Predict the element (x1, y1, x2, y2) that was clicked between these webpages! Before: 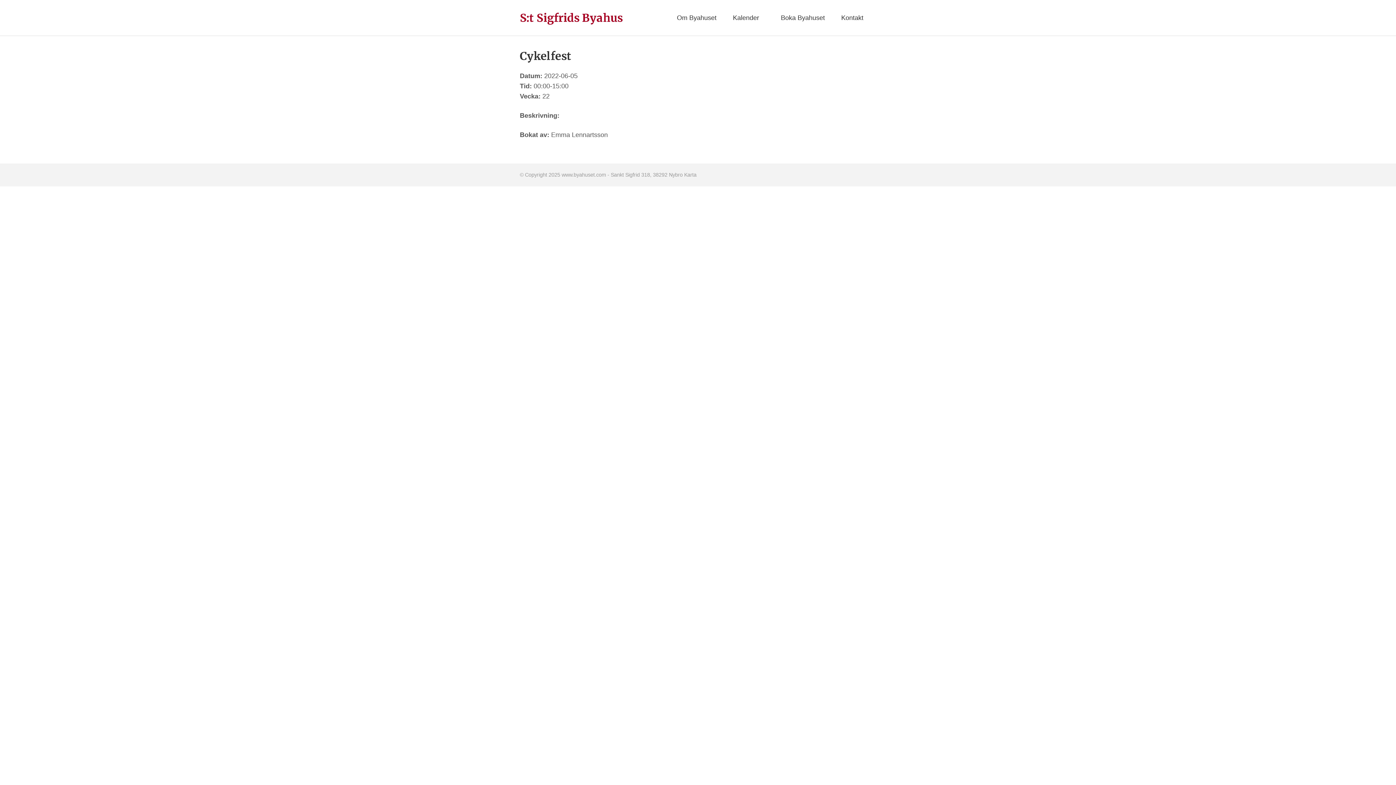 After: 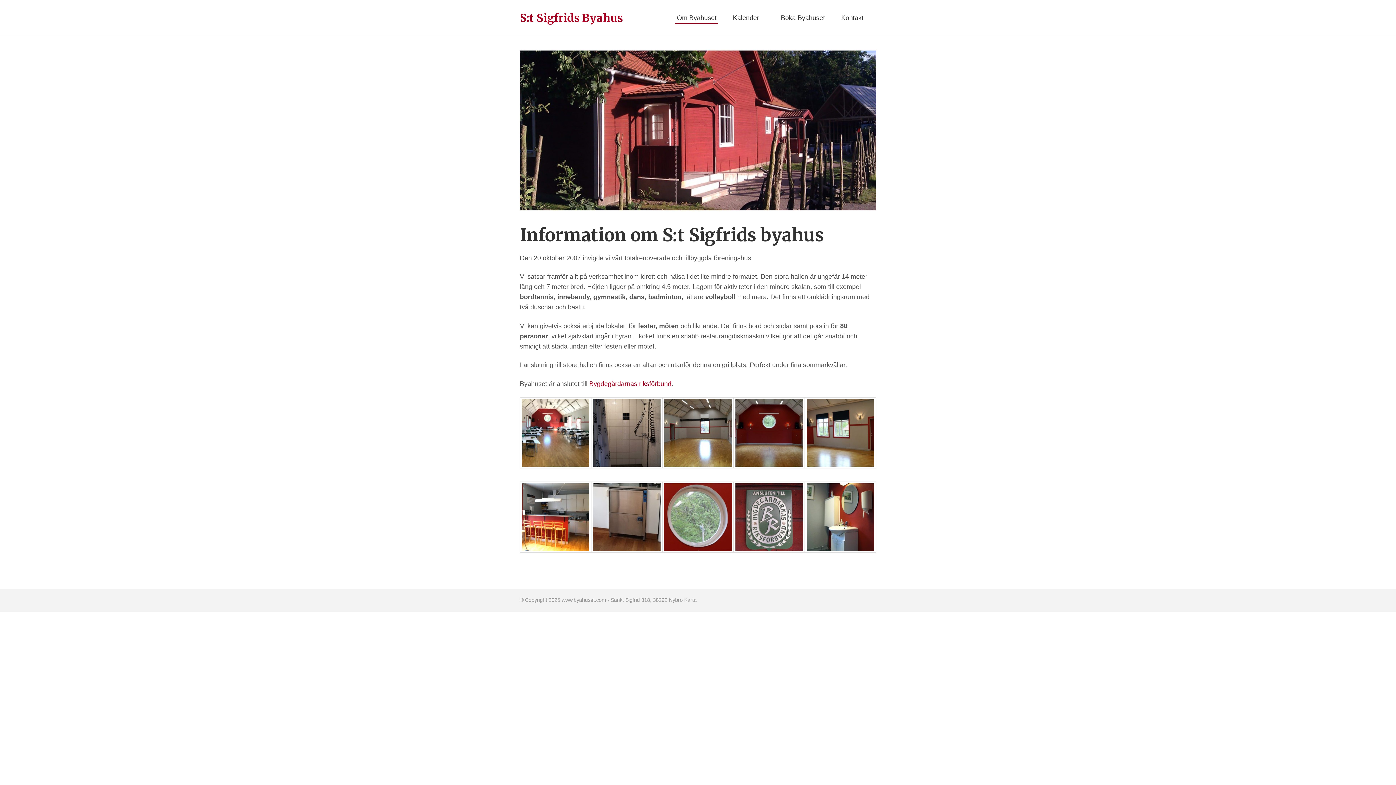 Action: label: Om Byahuset bbox: (675, 12, 718, 23)